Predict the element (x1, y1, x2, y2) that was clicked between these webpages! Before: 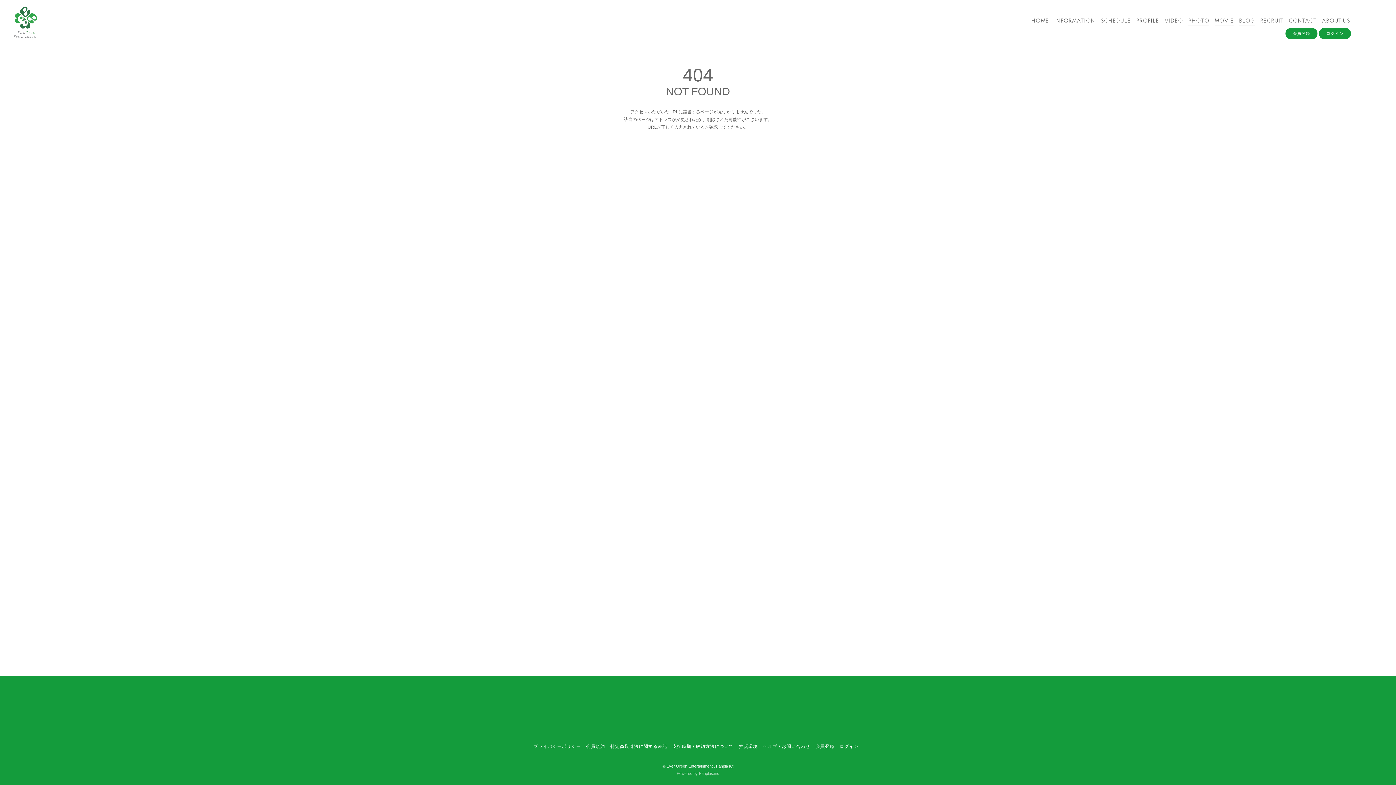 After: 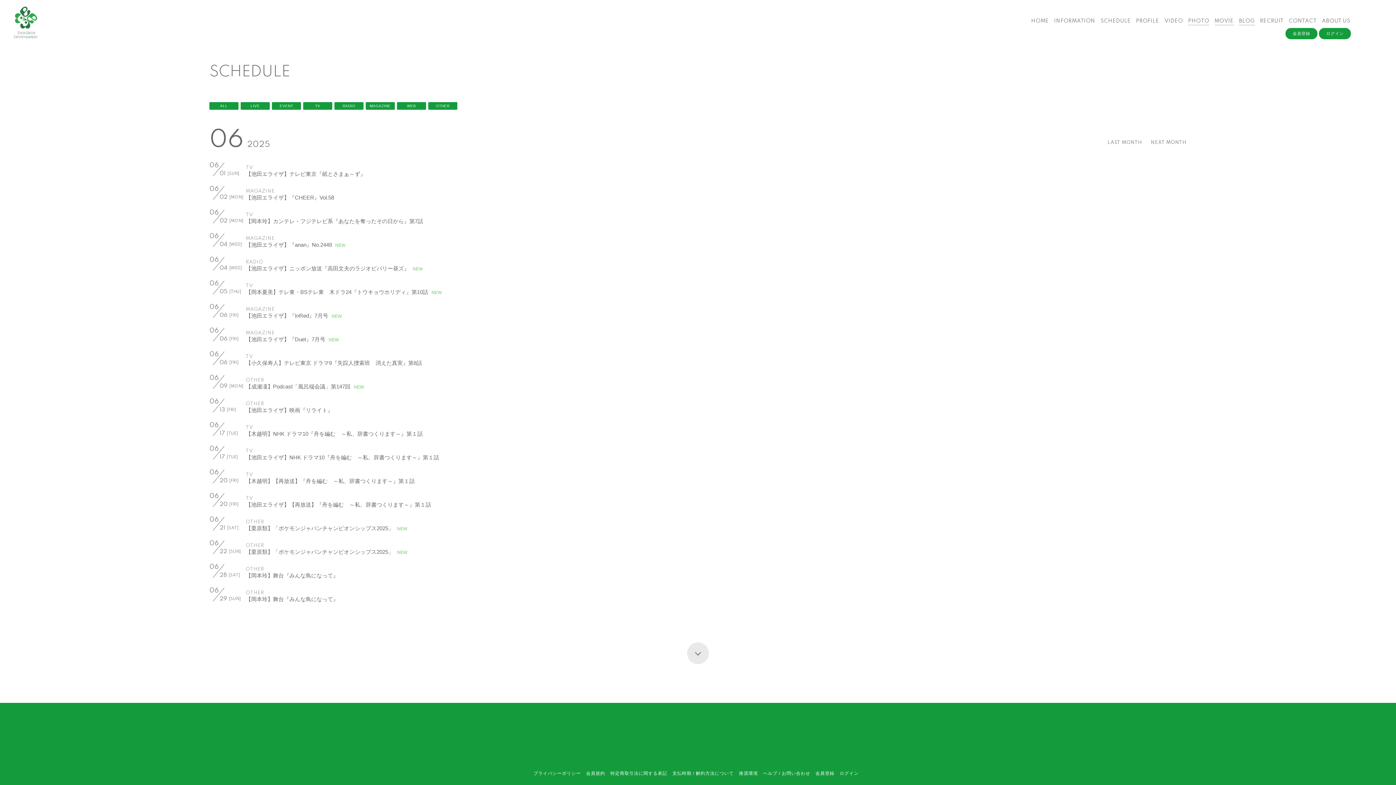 Action: bbox: (1100, 17, 1131, 25) label: SCHEDULE